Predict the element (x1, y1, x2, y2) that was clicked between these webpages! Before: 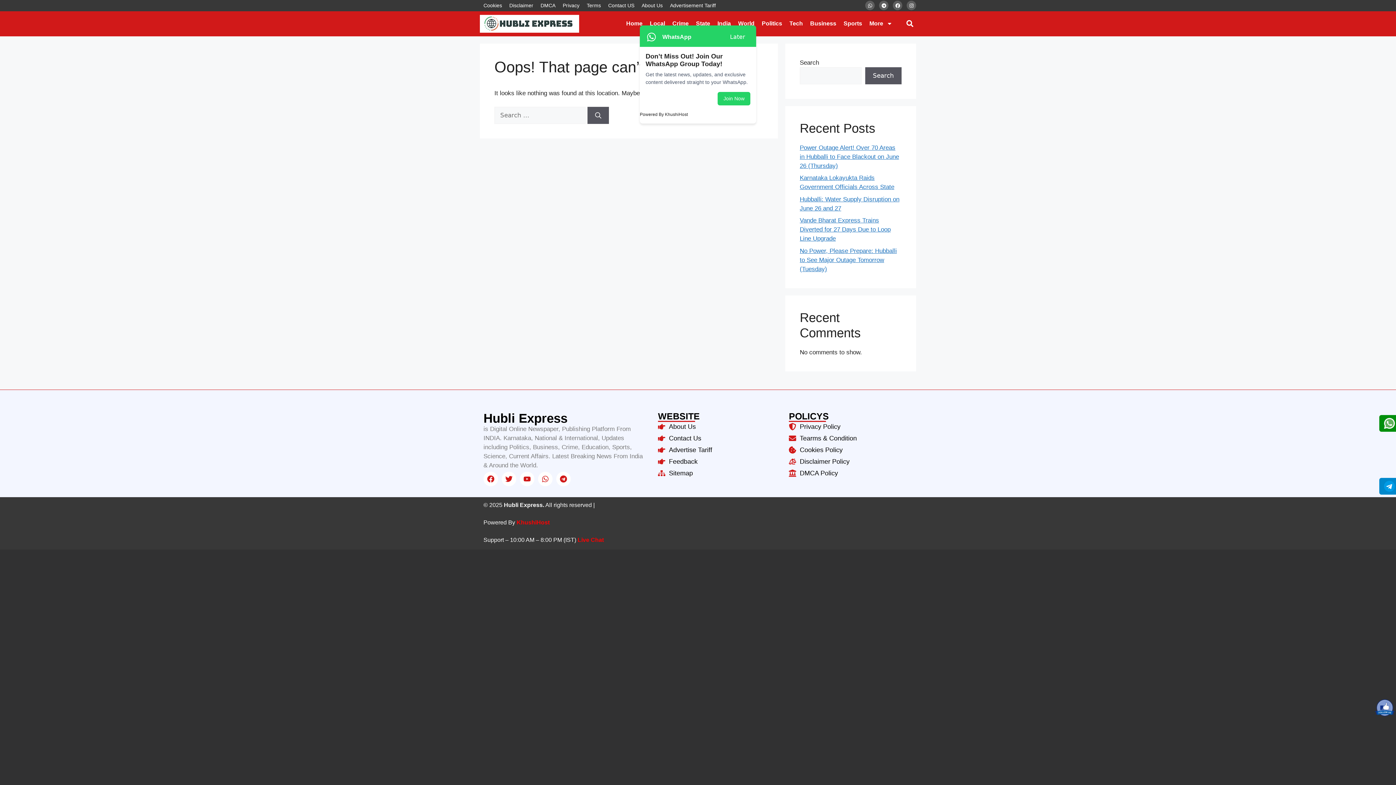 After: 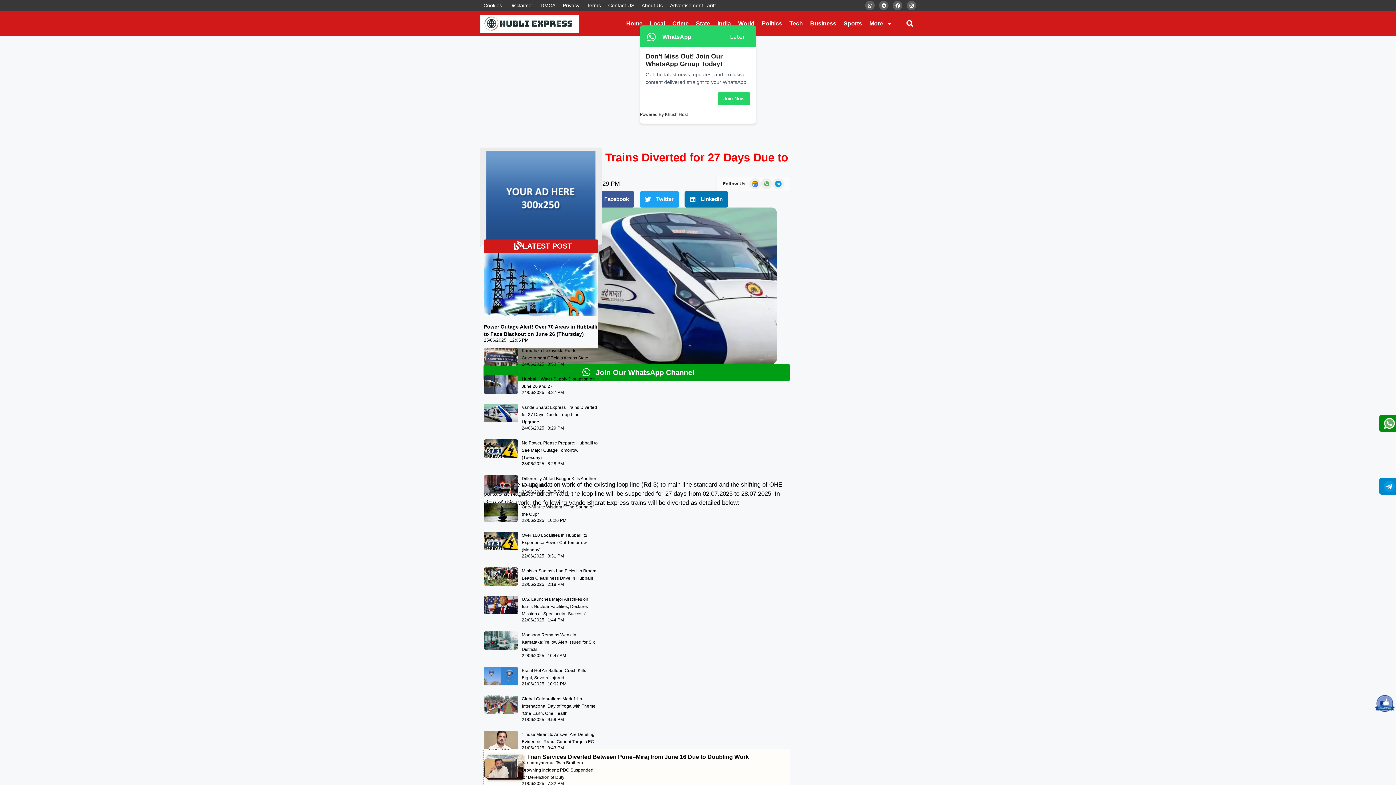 Action: bbox: (800, 217, 890, 242) label: Vande Bharat Express Trains Diverted for 27 Days Due to Loop Line Upgrade